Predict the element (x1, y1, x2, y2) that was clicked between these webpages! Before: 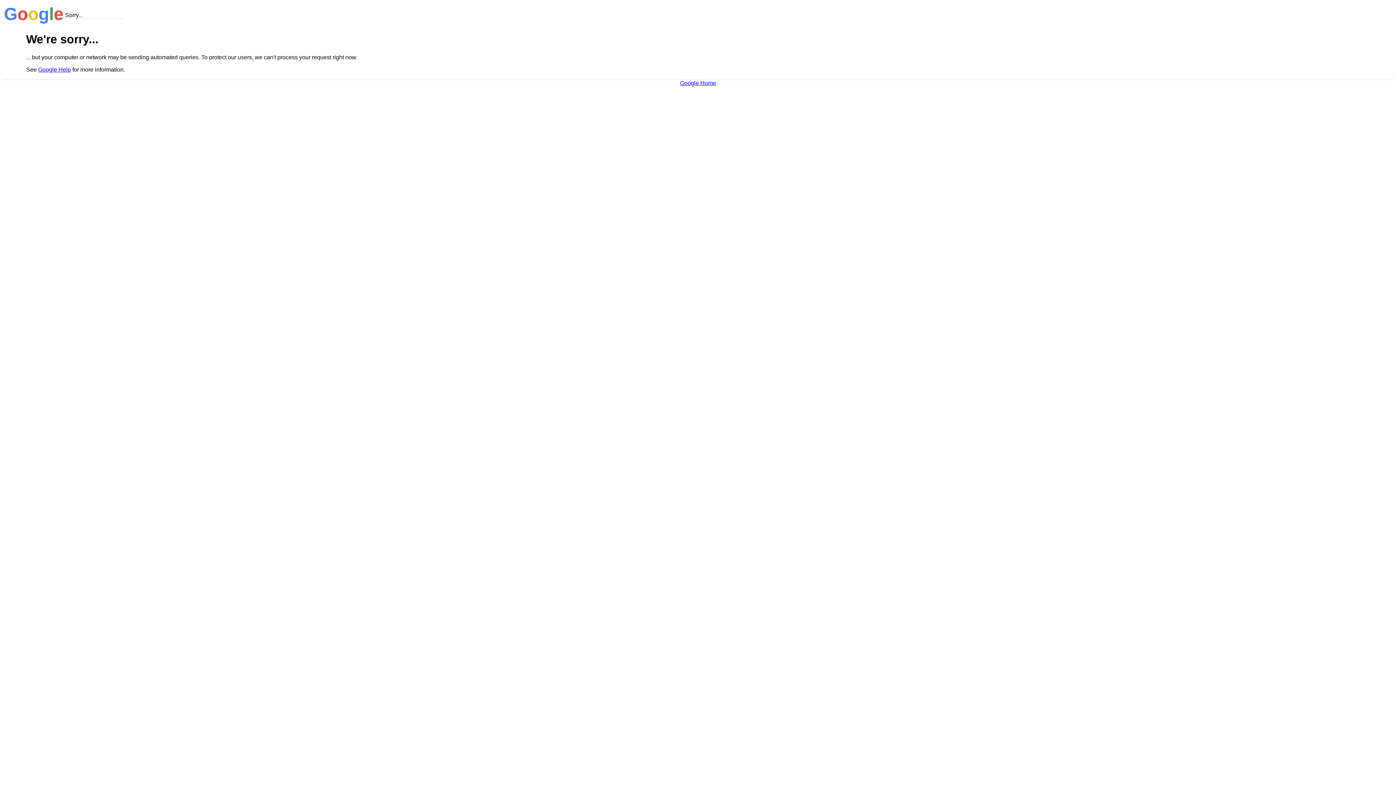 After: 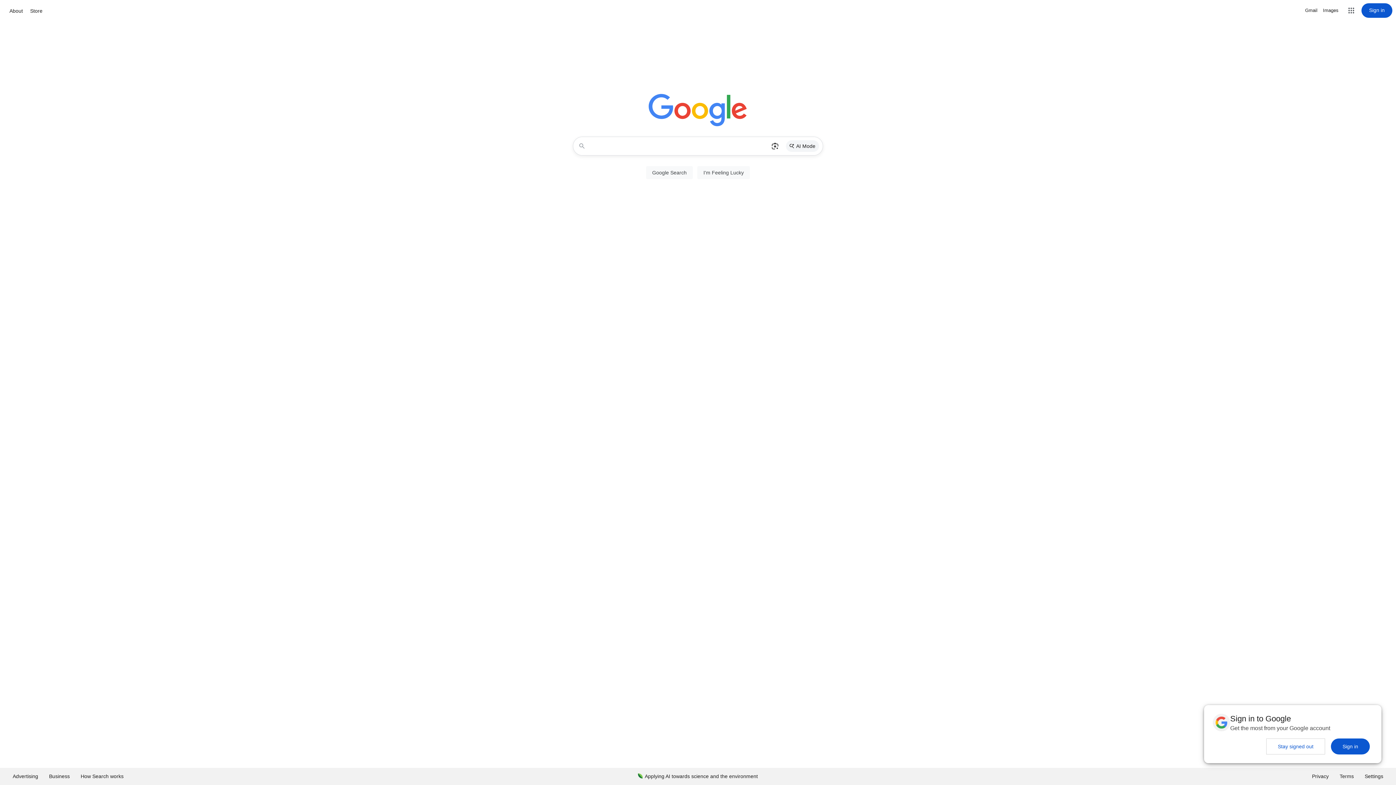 Action: label: Google Home bbox: (680, 79, 716, 86)